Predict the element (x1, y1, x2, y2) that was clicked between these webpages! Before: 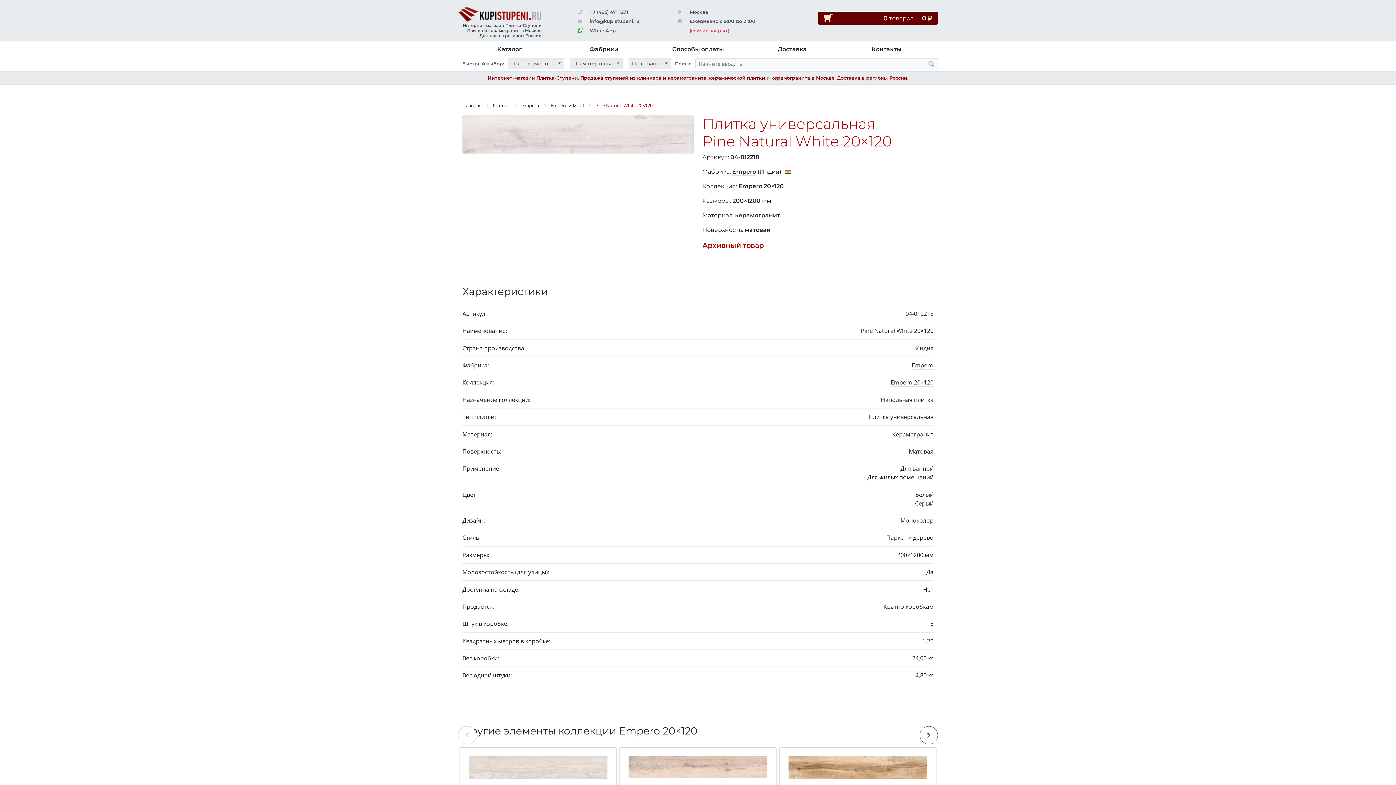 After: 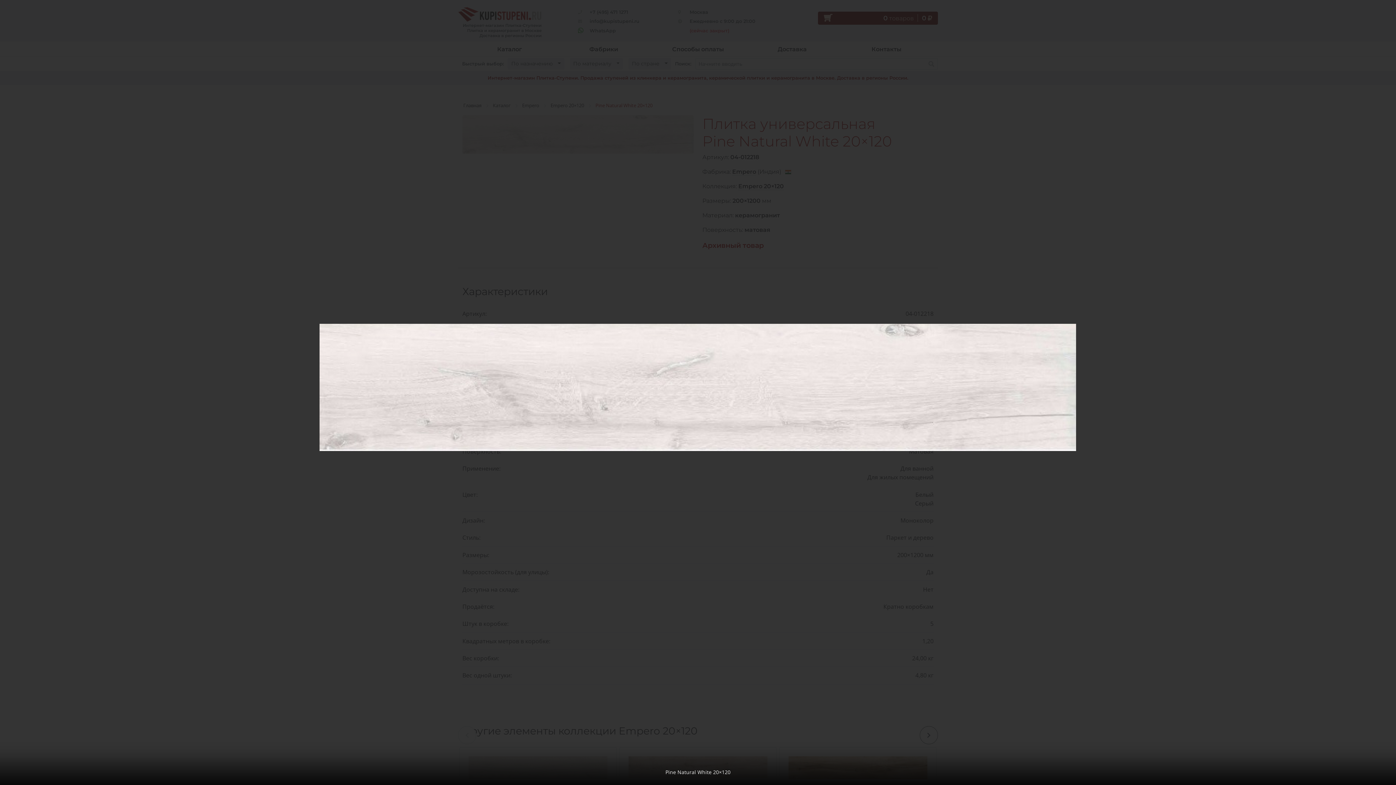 Action: bbox: (462, 115, 693, 154)